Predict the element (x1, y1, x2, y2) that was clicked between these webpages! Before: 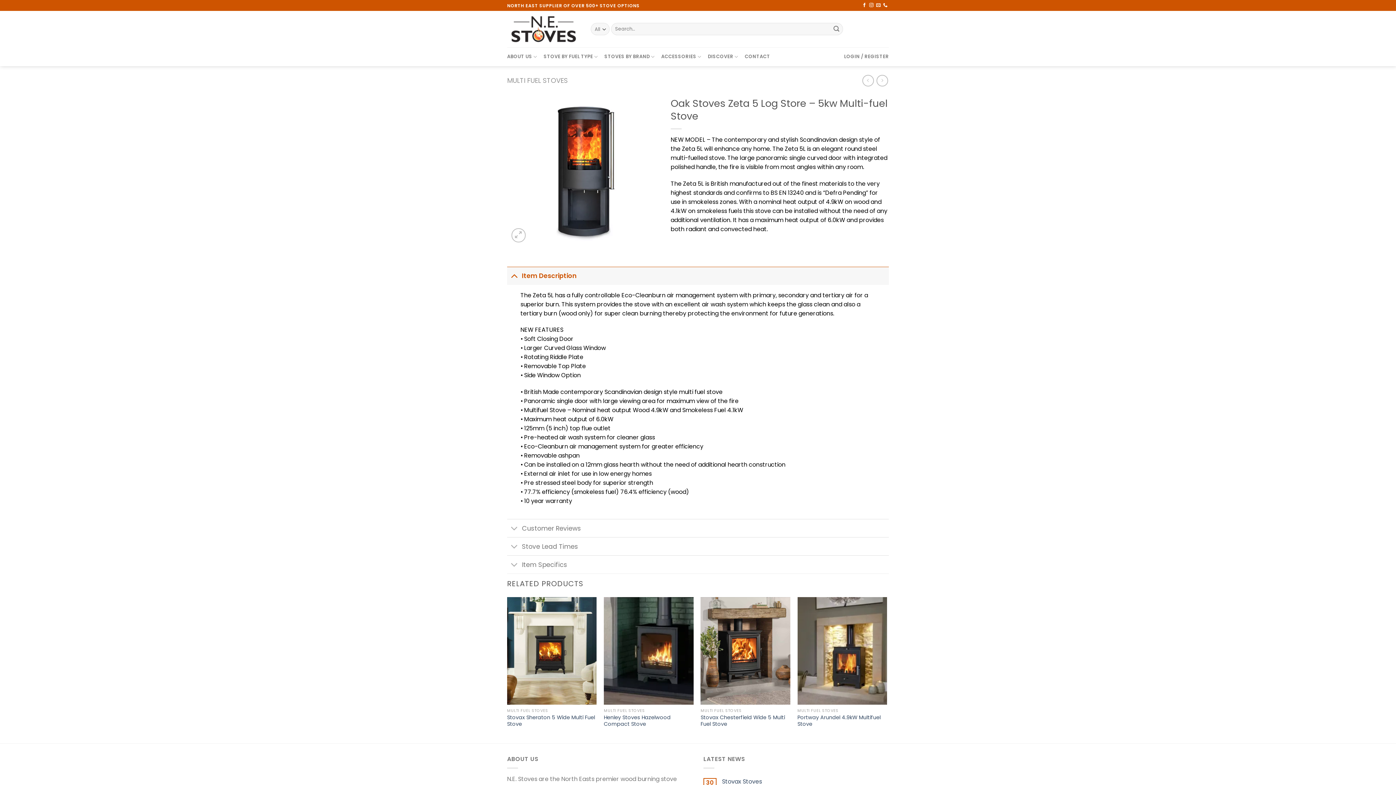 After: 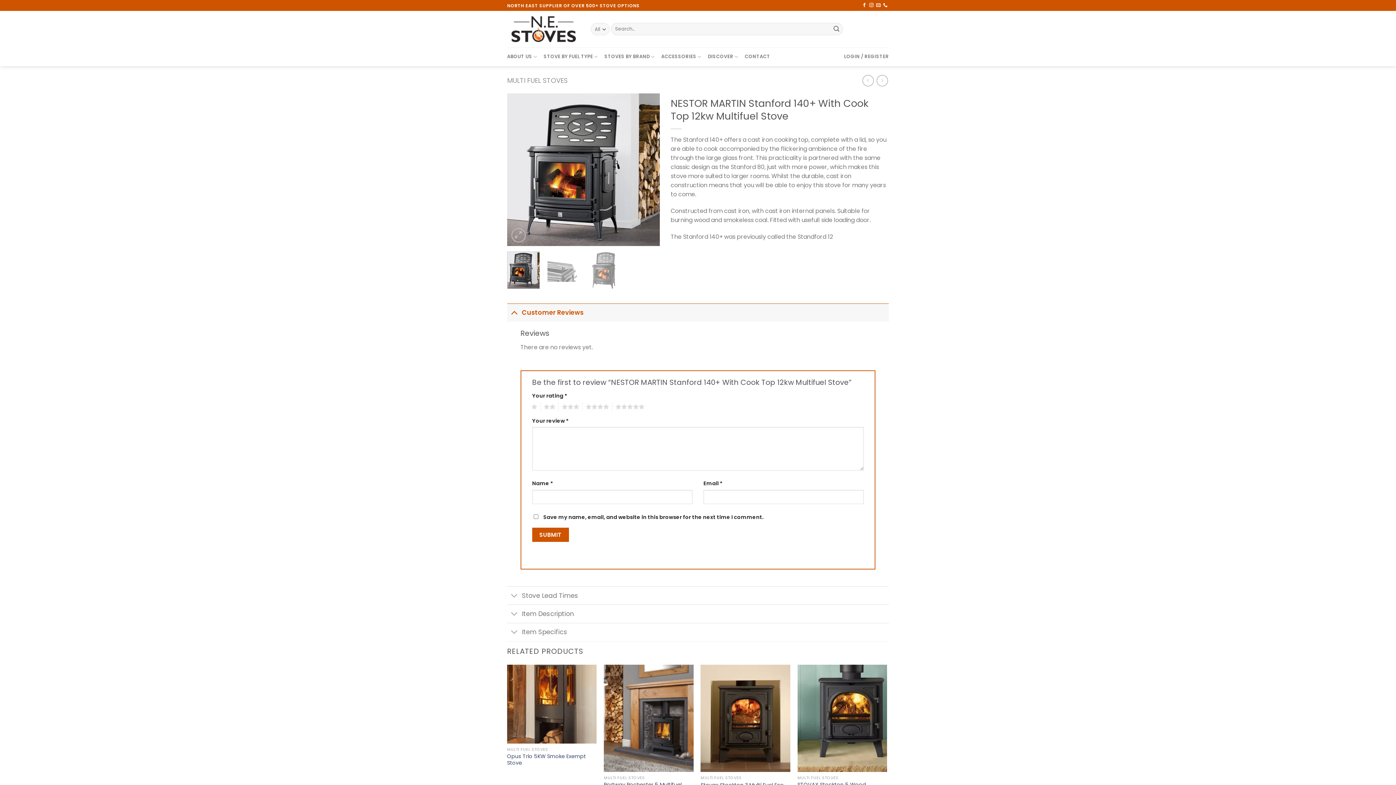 Action: bbox: (876, 75, 888, 86)